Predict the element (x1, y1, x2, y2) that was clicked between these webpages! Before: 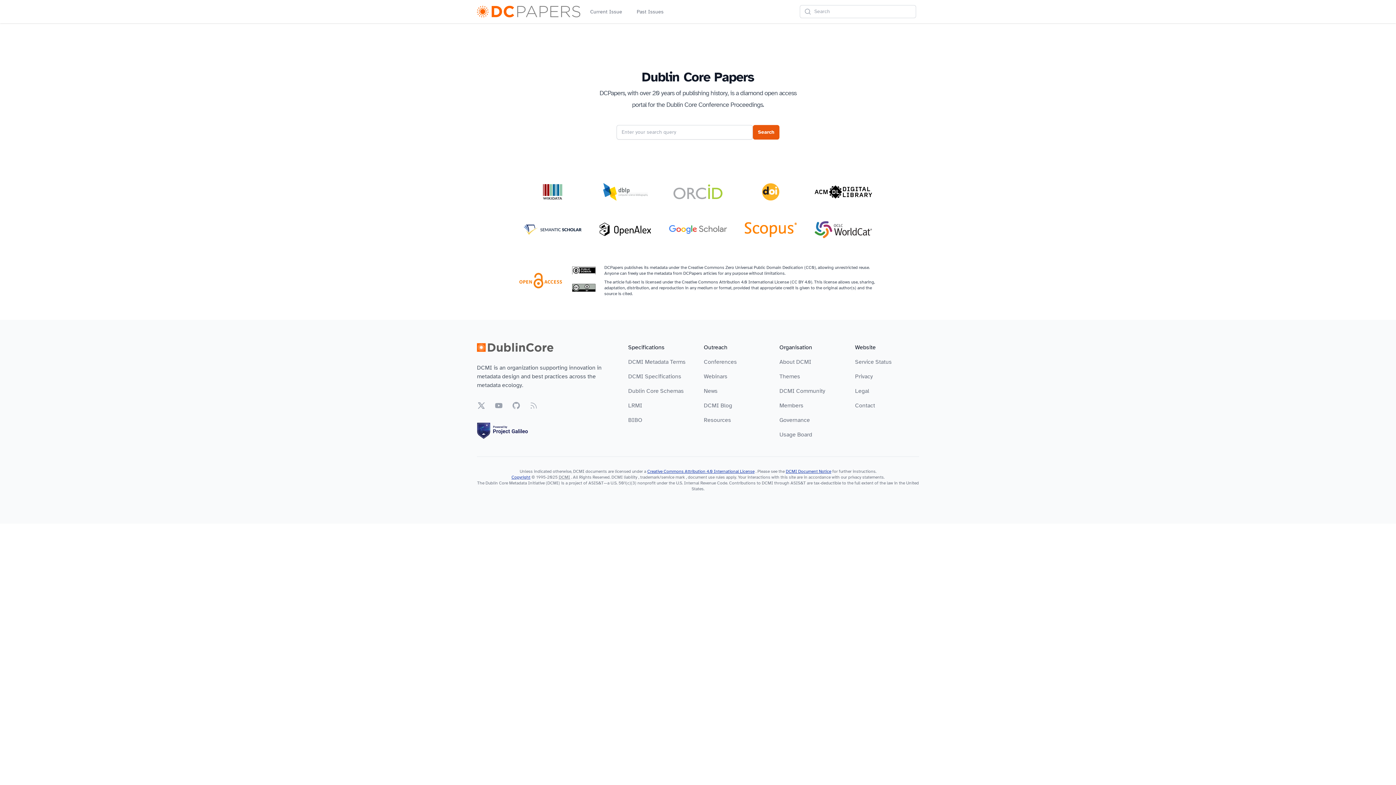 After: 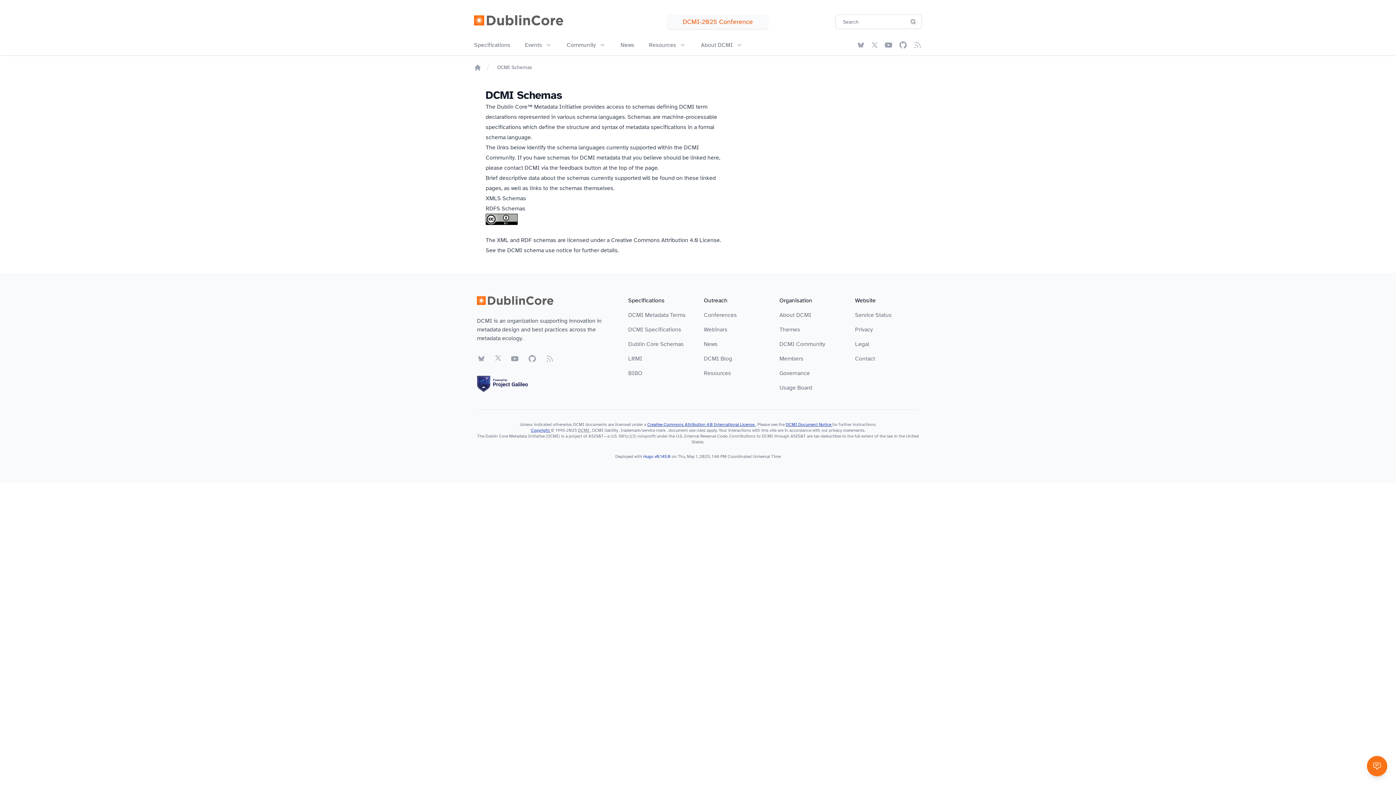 Action: bbox: (628, 387, 684, 394) label: Dublin Core Schemas